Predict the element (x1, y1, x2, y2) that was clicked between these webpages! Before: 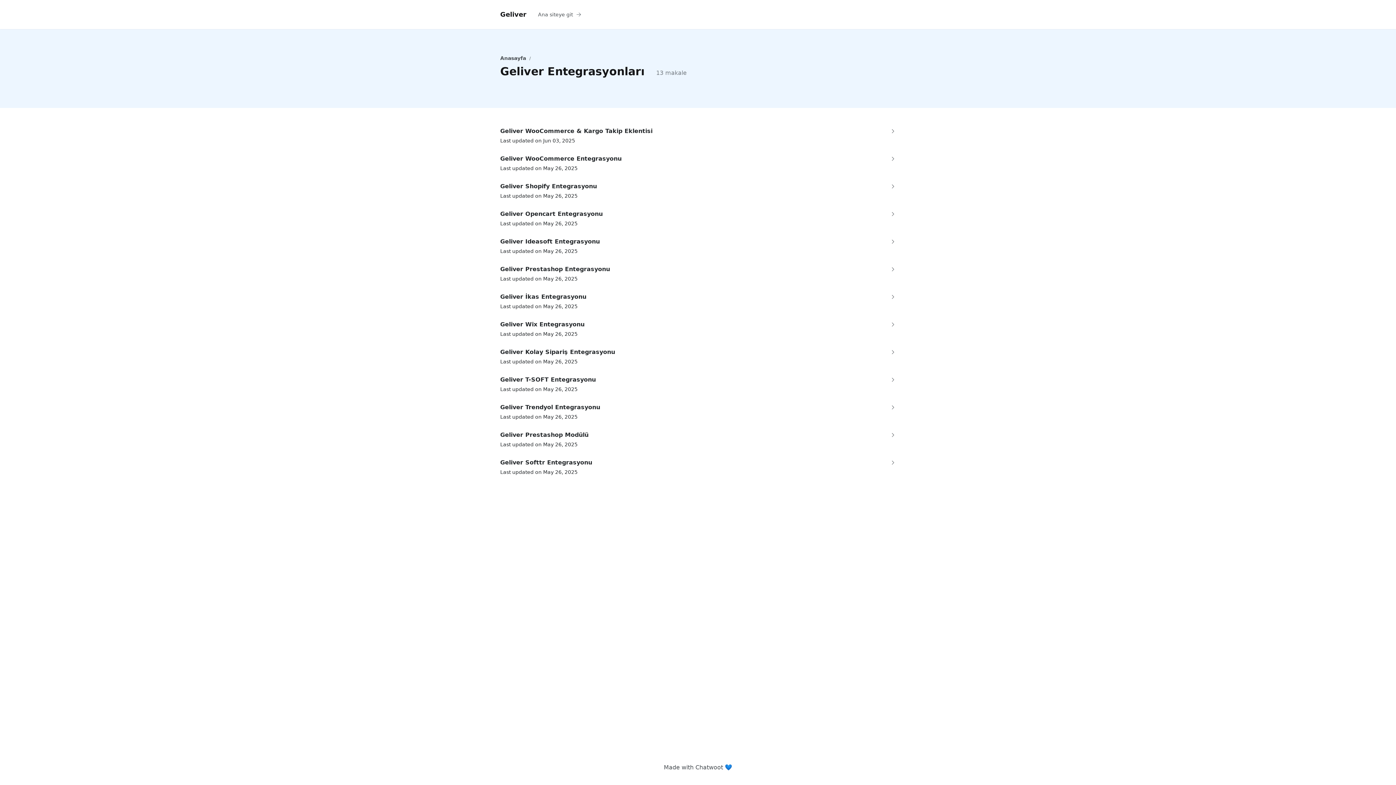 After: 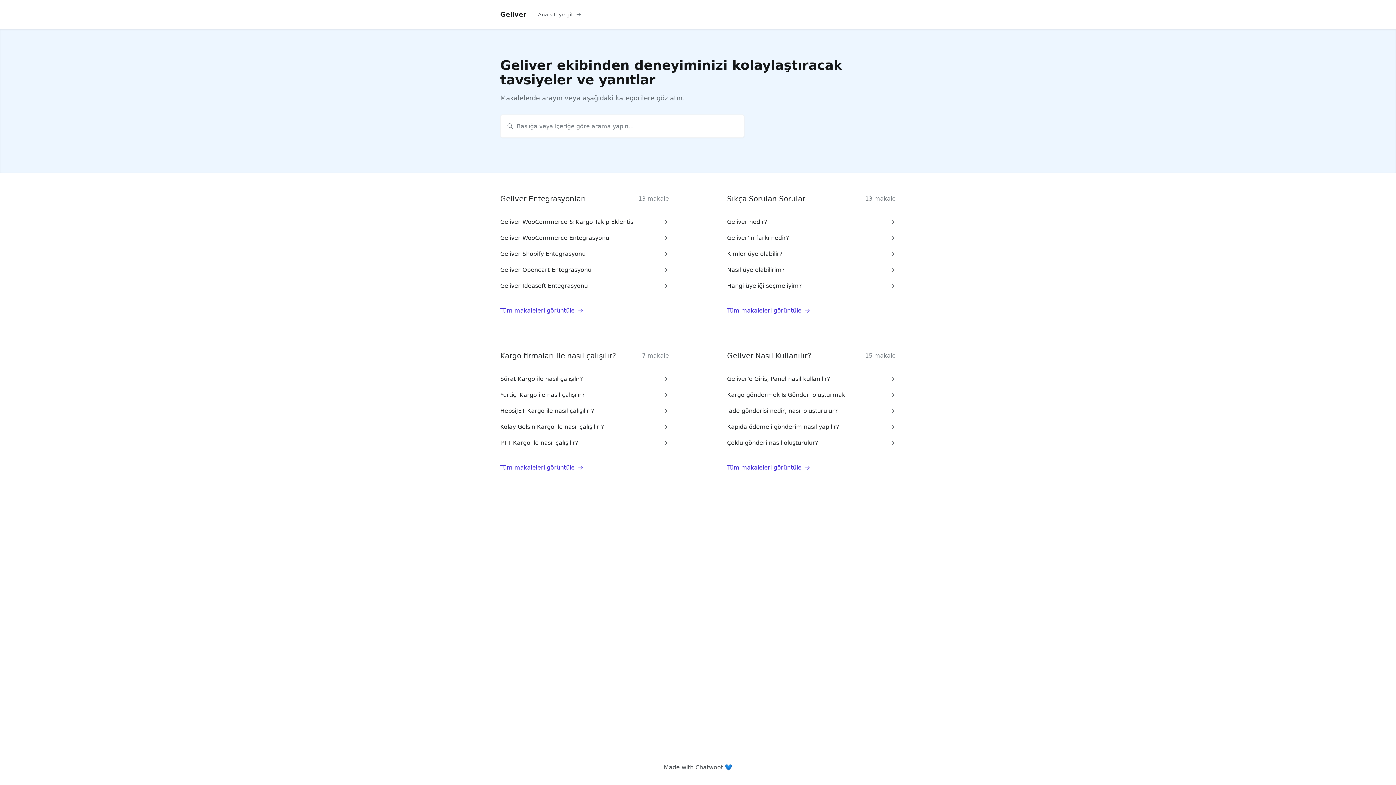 Action: label: Anasayfa  bbox: (500, 55, 528, 61)